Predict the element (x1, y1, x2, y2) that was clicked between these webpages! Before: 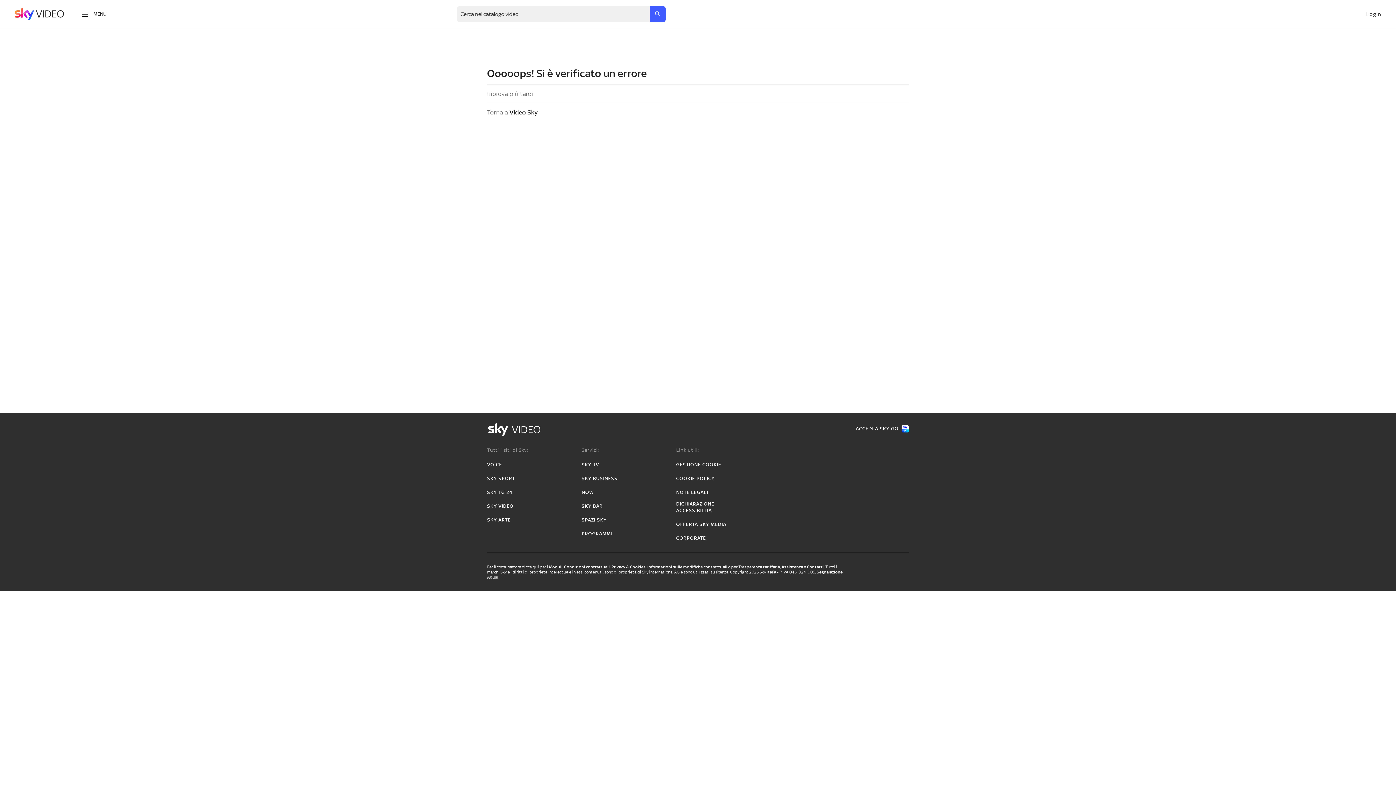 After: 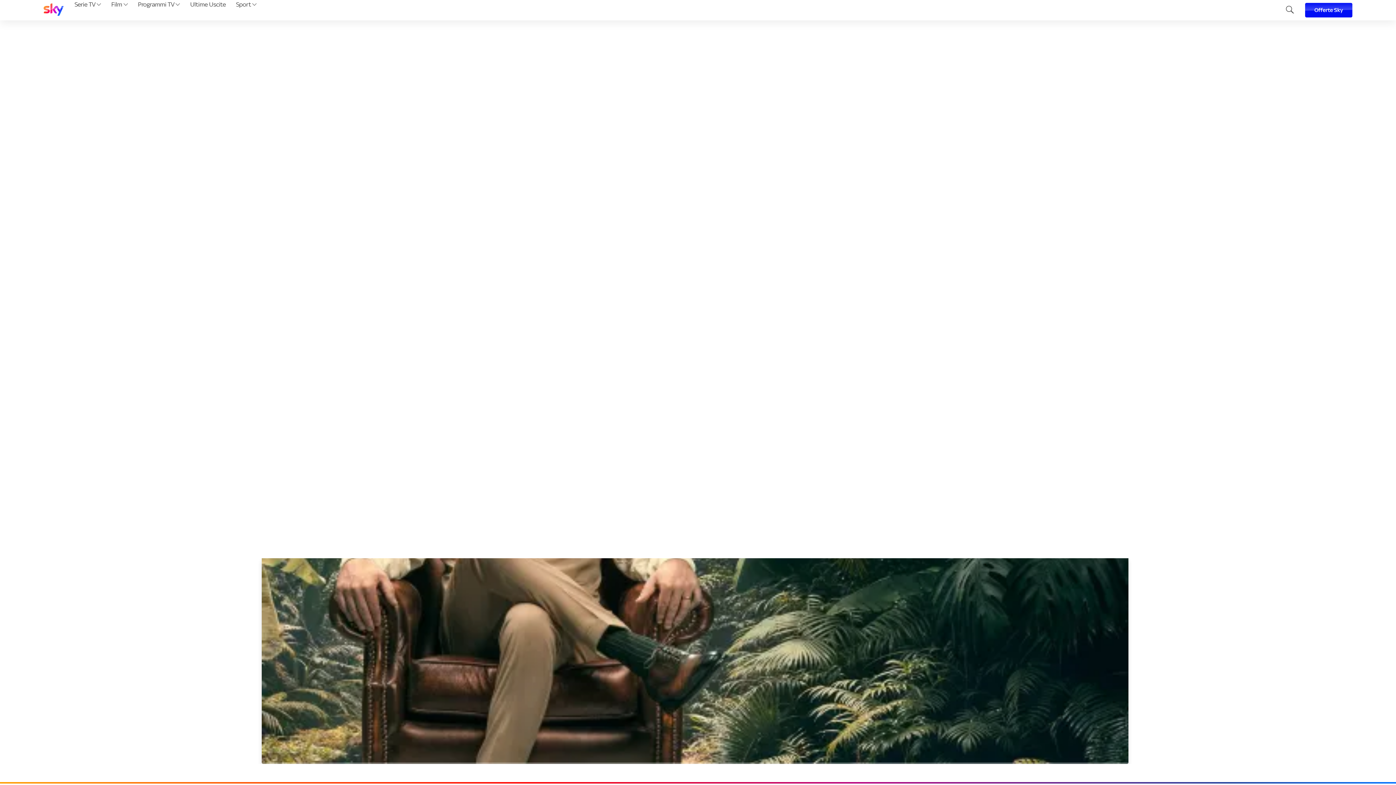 Action: bbox: (581, 531, 612, 537) label: PROGRAMMI